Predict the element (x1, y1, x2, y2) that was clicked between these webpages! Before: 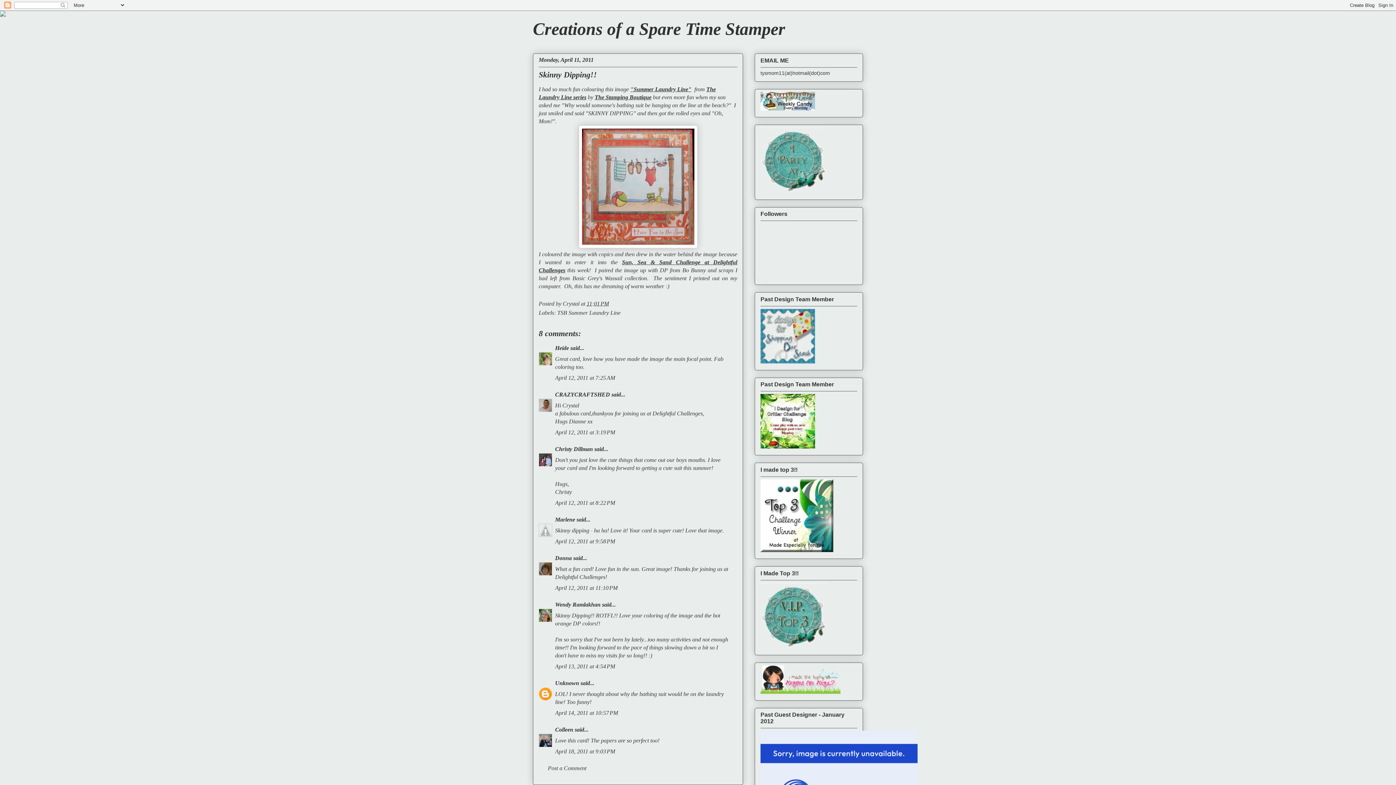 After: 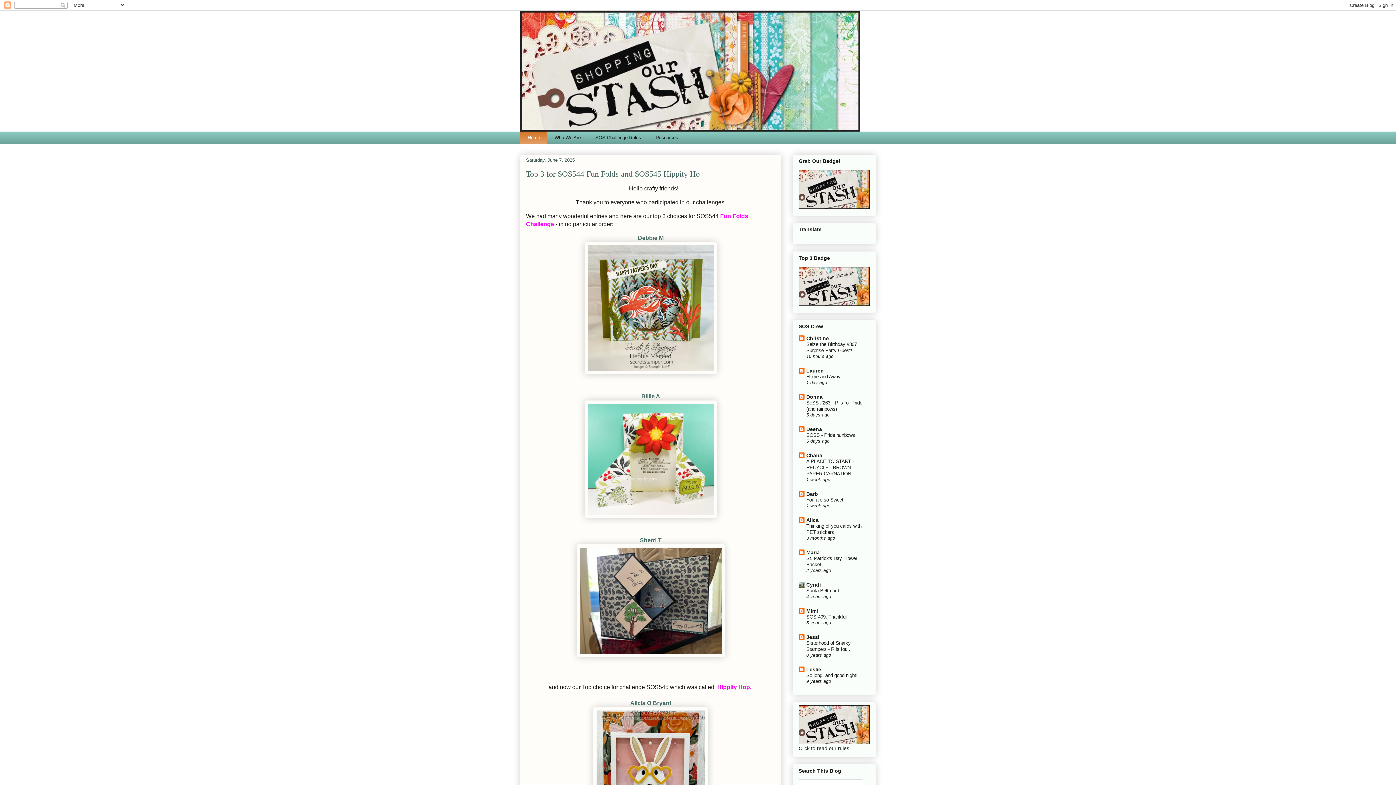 Action: bbox: (760, 358, 815, 364)